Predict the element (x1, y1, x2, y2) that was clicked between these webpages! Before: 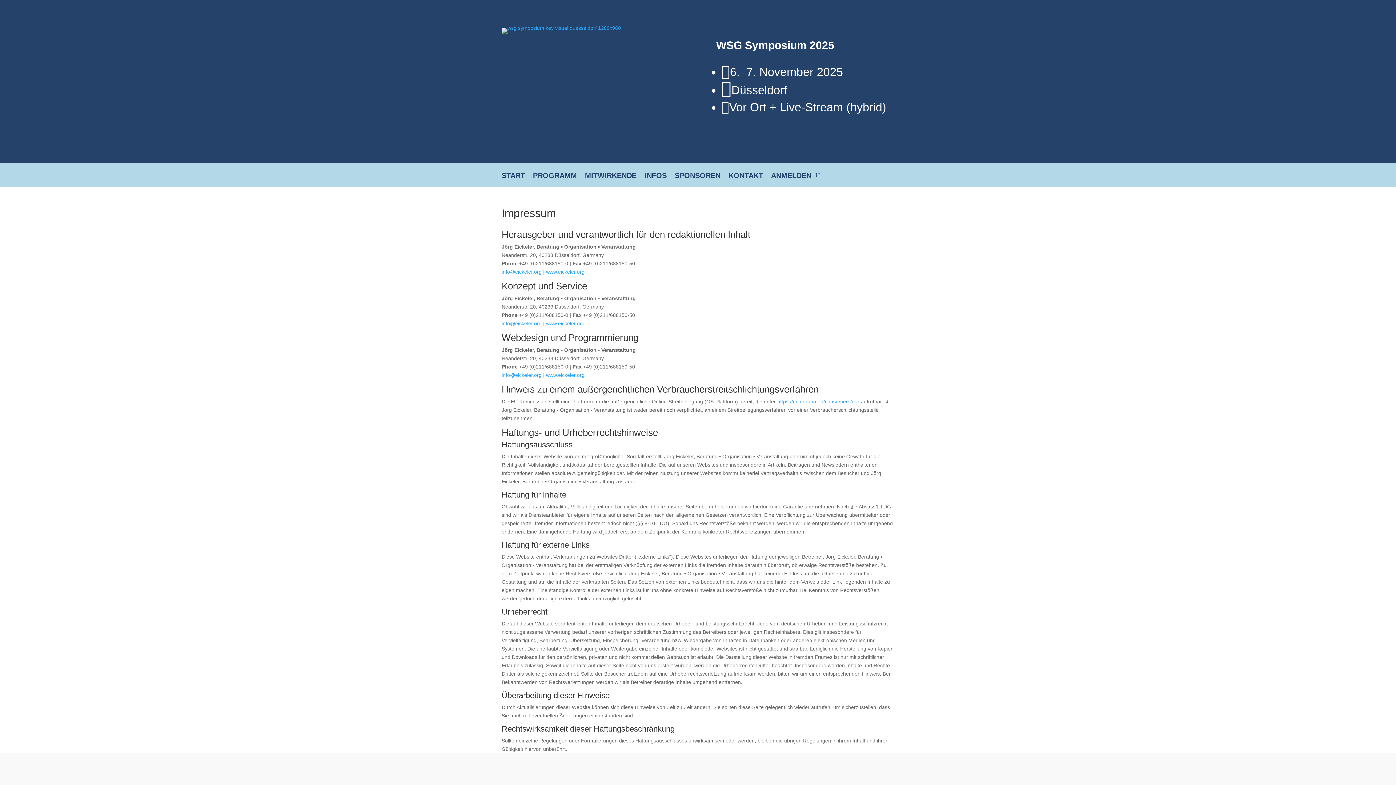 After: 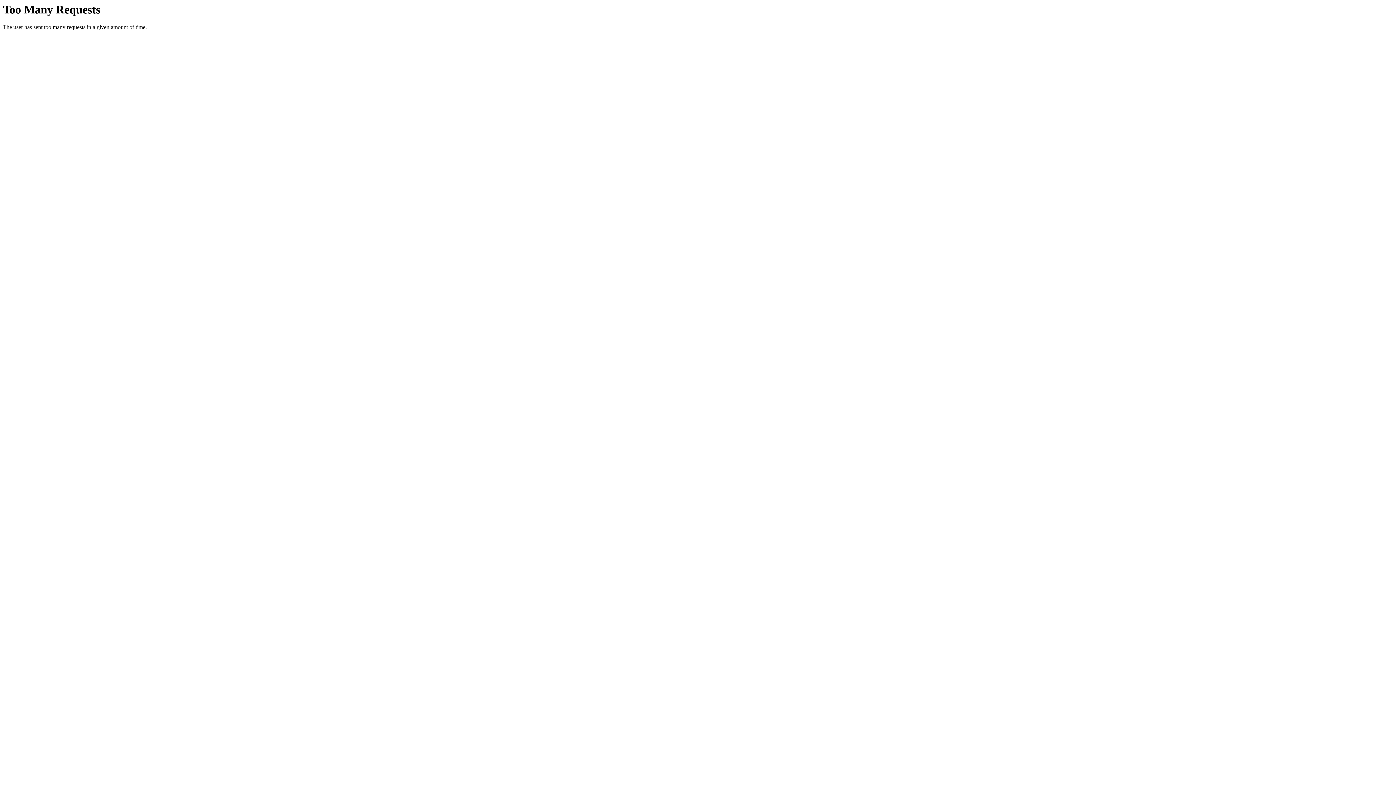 Action: label: MITWIRKENDE bbox: (585, 172, 636, 180)